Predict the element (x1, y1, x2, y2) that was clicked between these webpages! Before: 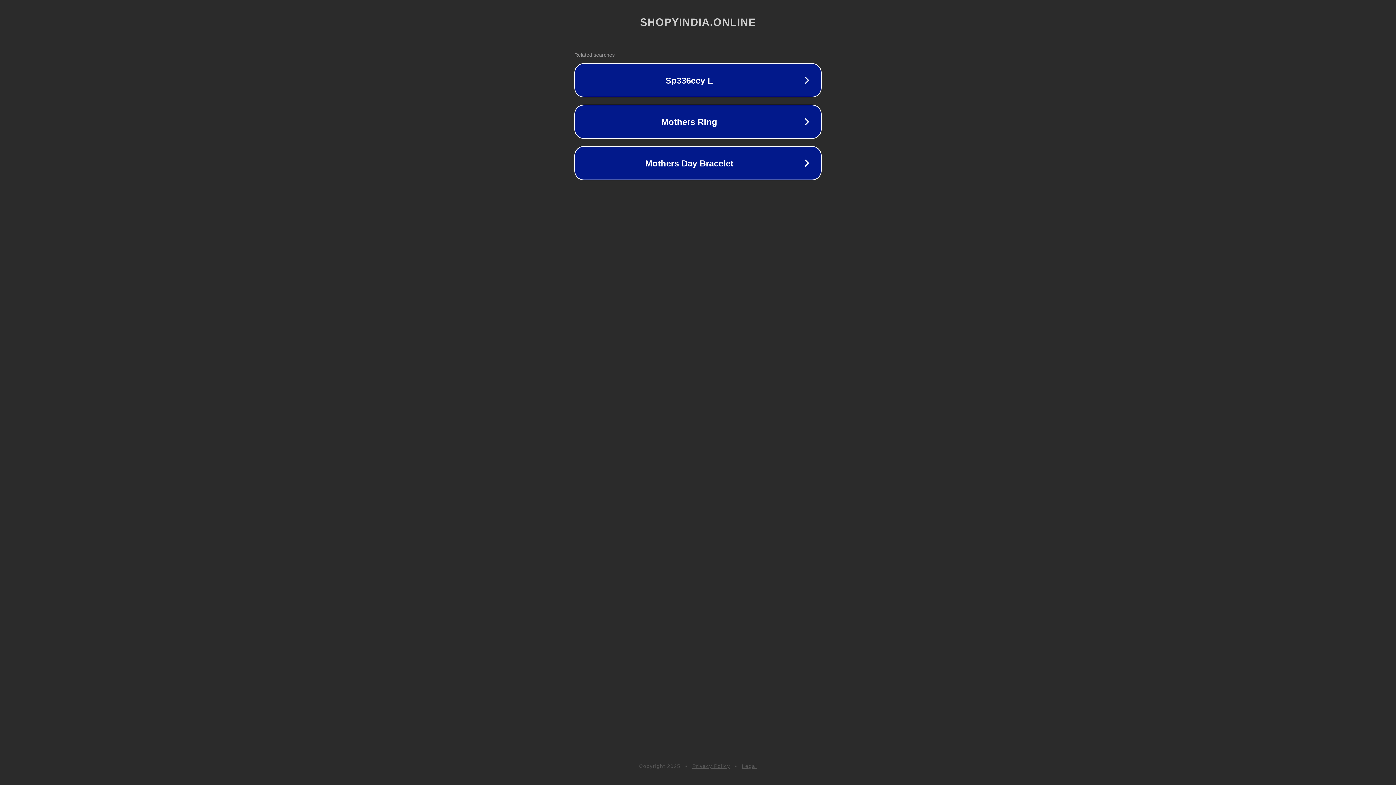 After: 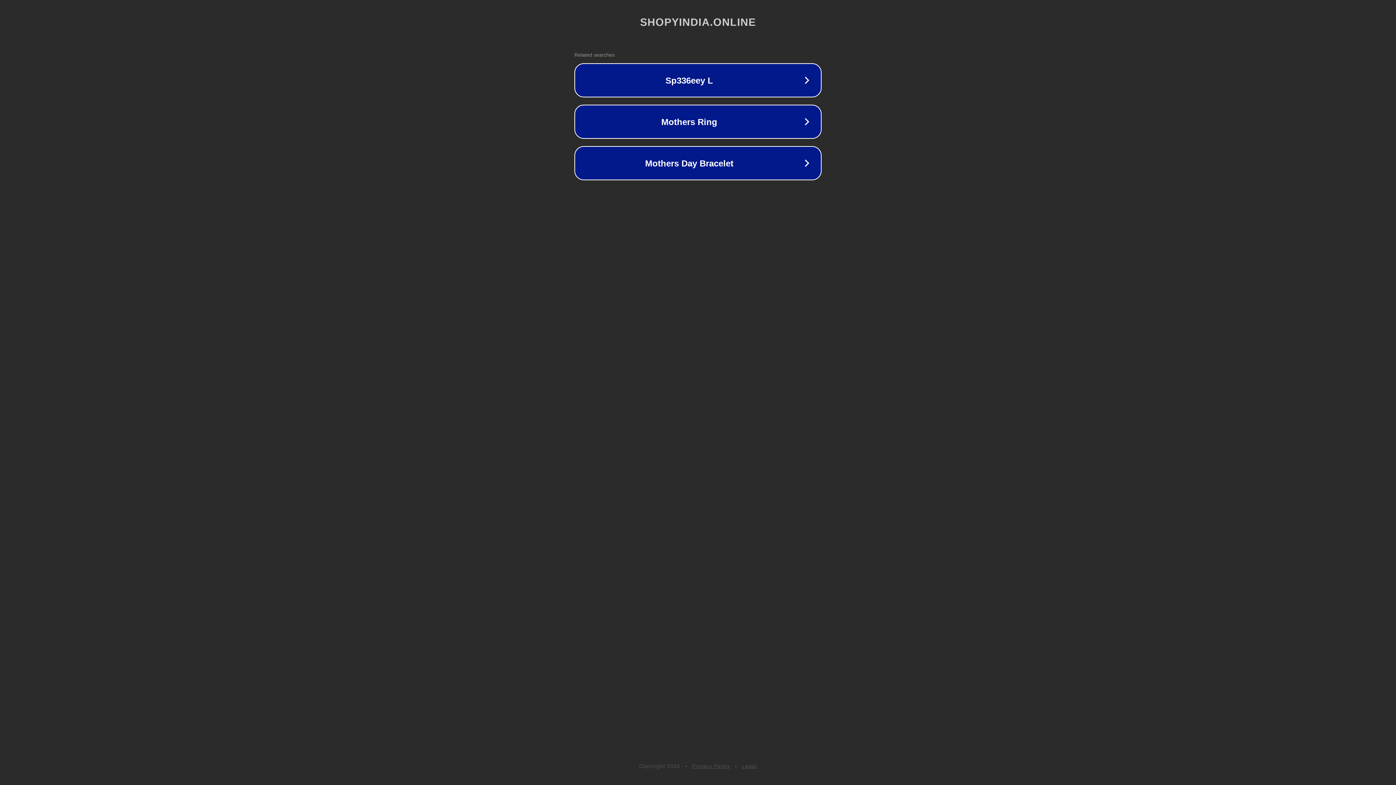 Action: label: Privacy Policy bbox: (692, 763, 730, 769)